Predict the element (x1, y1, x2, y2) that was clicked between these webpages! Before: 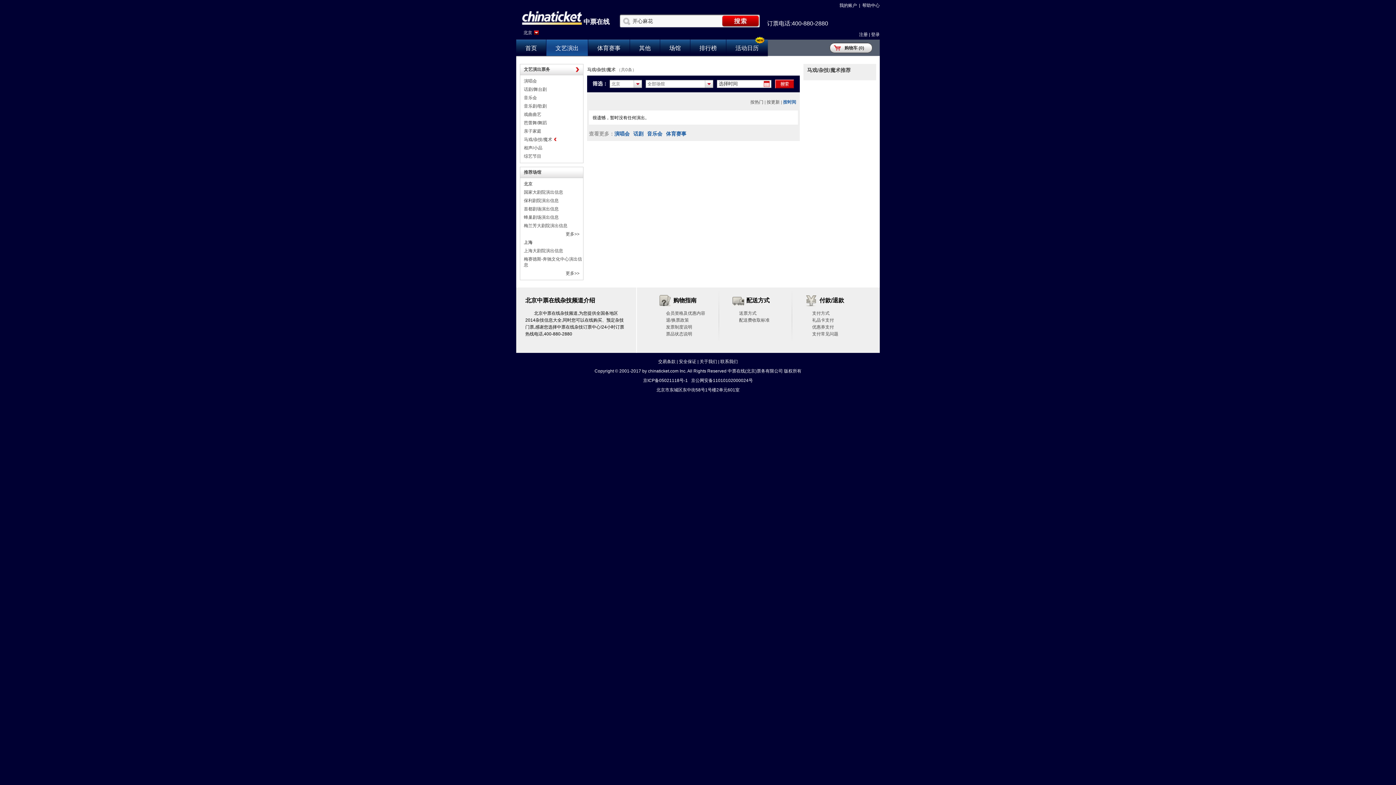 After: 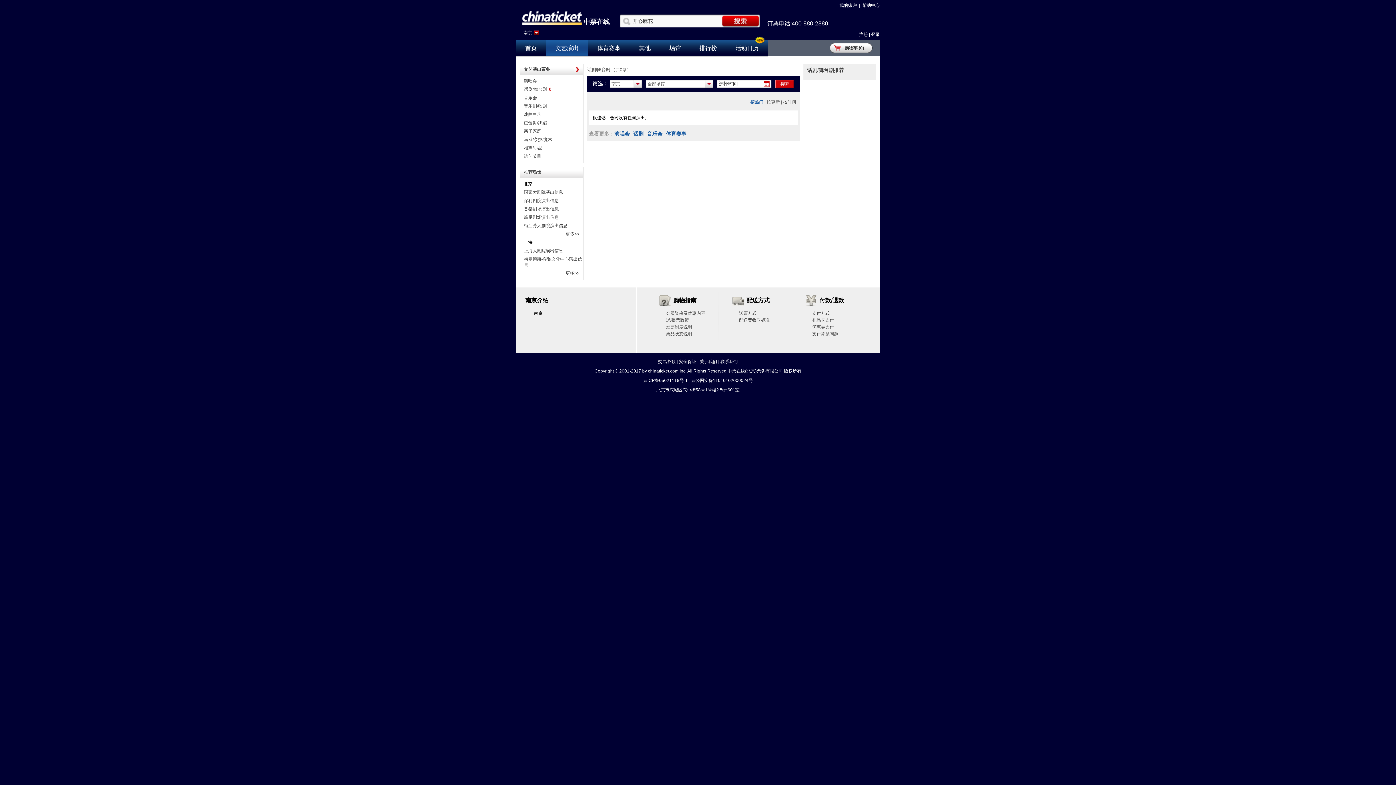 Action: bbox: (633, 130, 643, 136) label: 话剧